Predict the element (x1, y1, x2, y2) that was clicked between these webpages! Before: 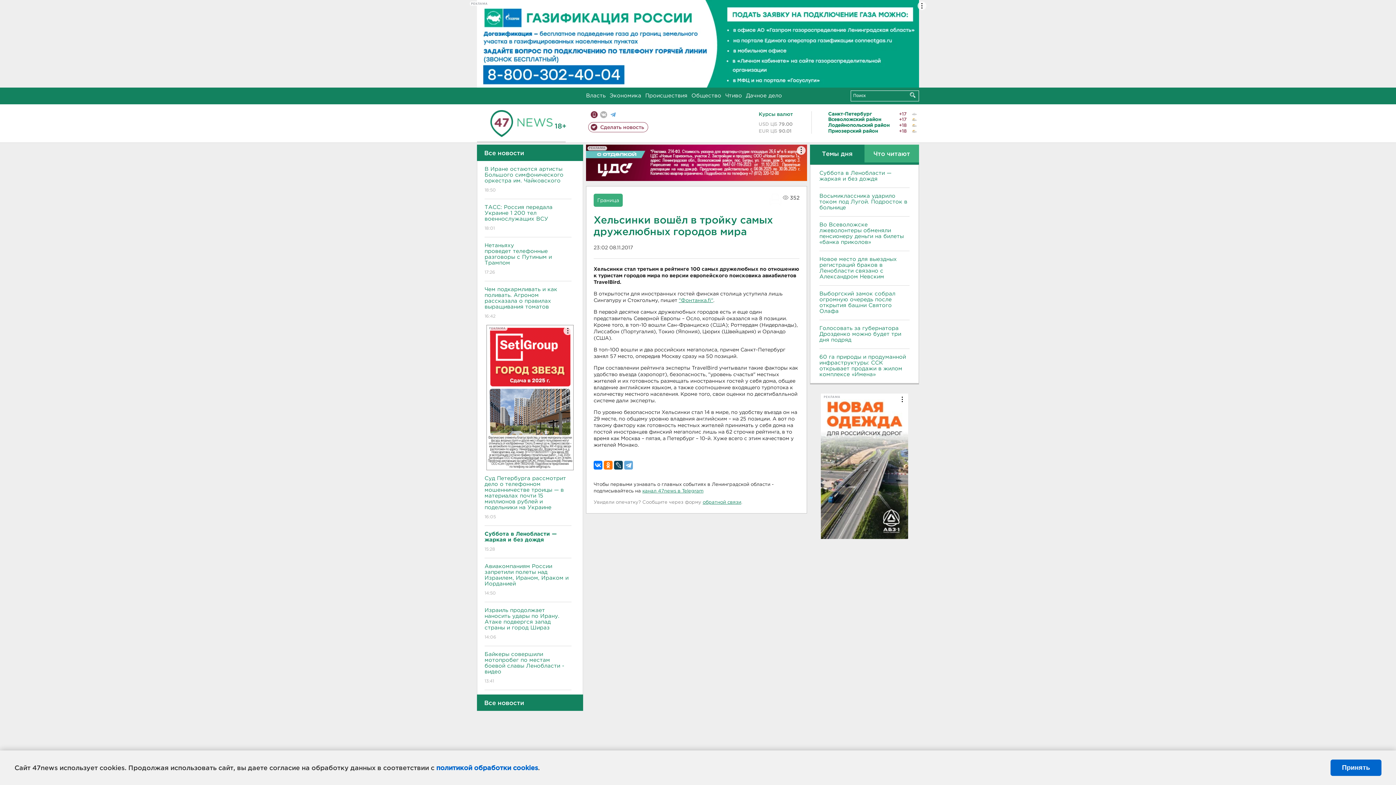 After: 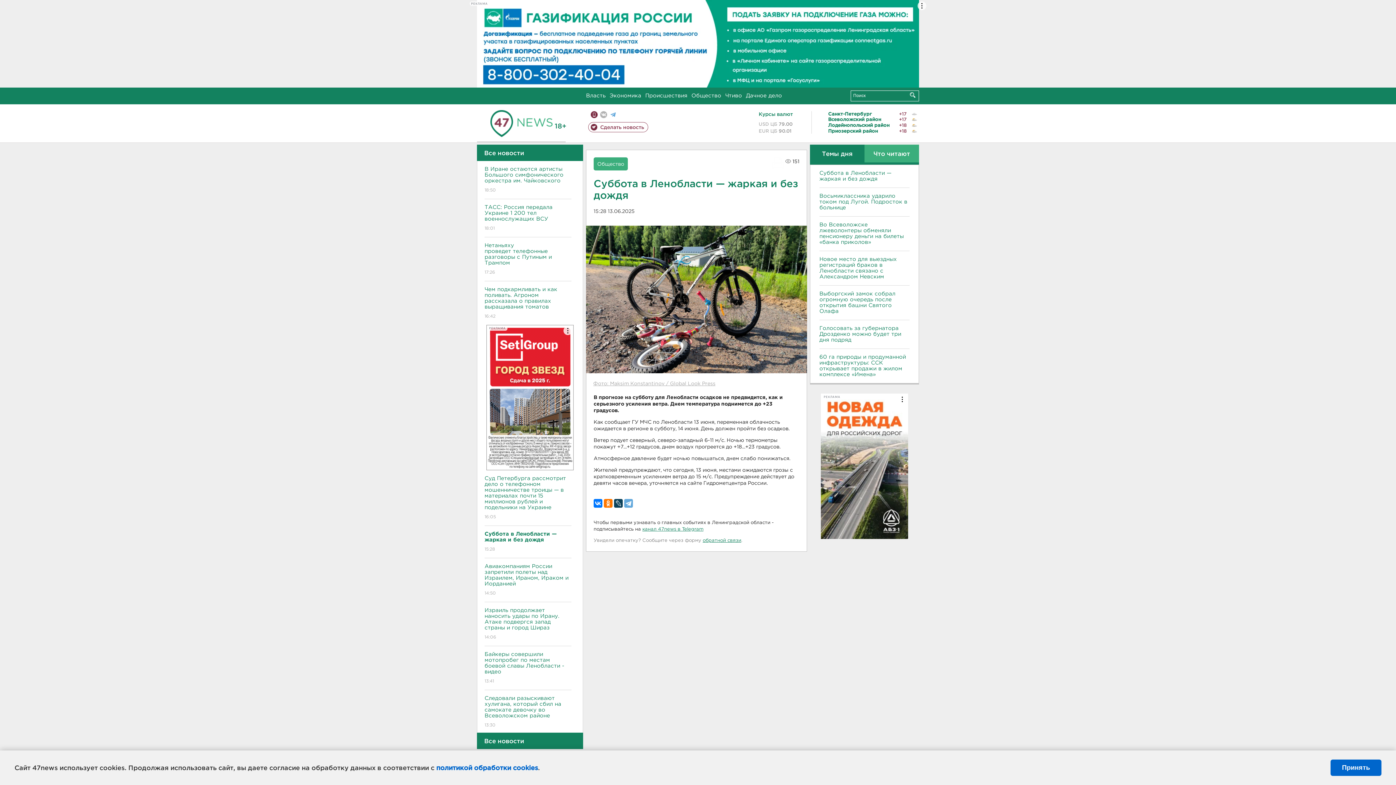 Action: bbox: (484, 526, 571, 558) label: Суббота в Ленобласти — жаркая и без дождя
15:28